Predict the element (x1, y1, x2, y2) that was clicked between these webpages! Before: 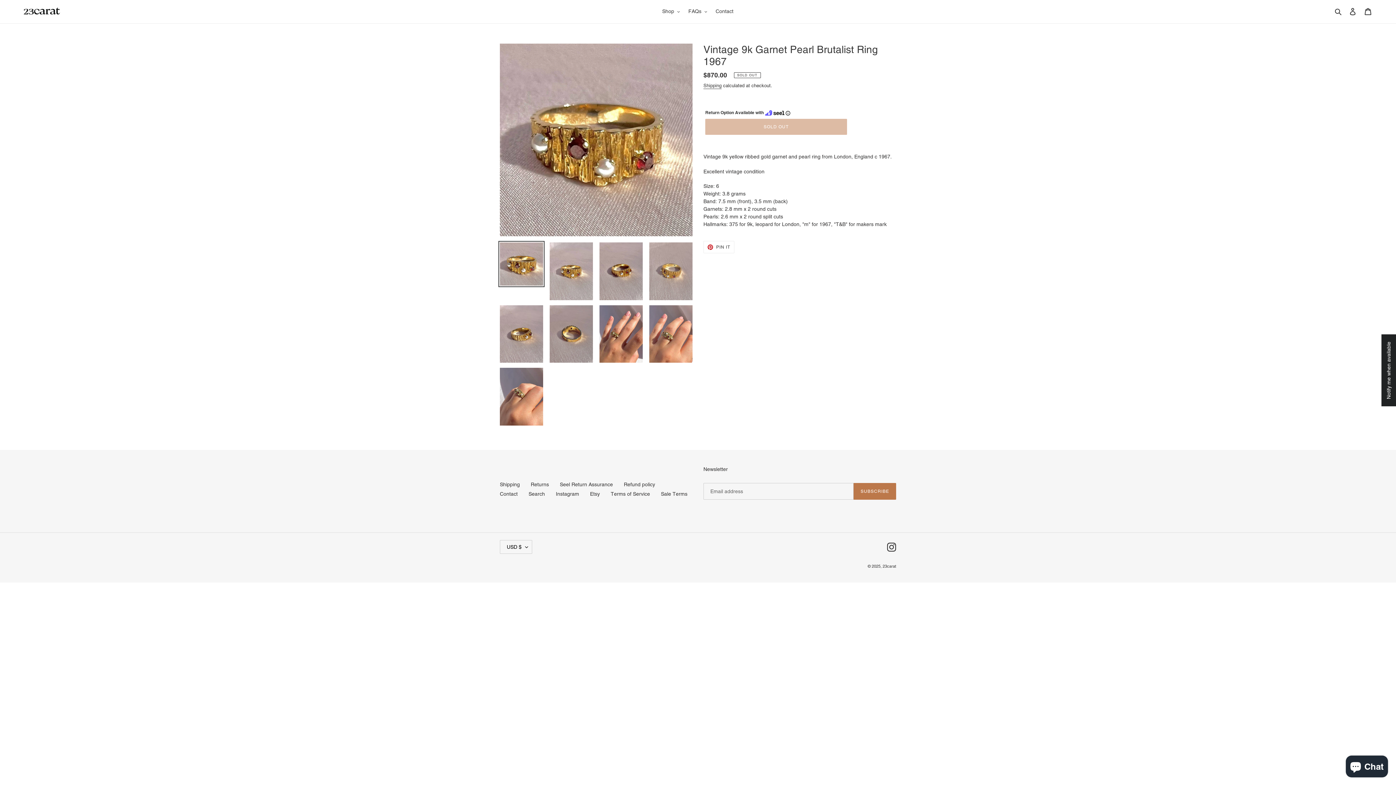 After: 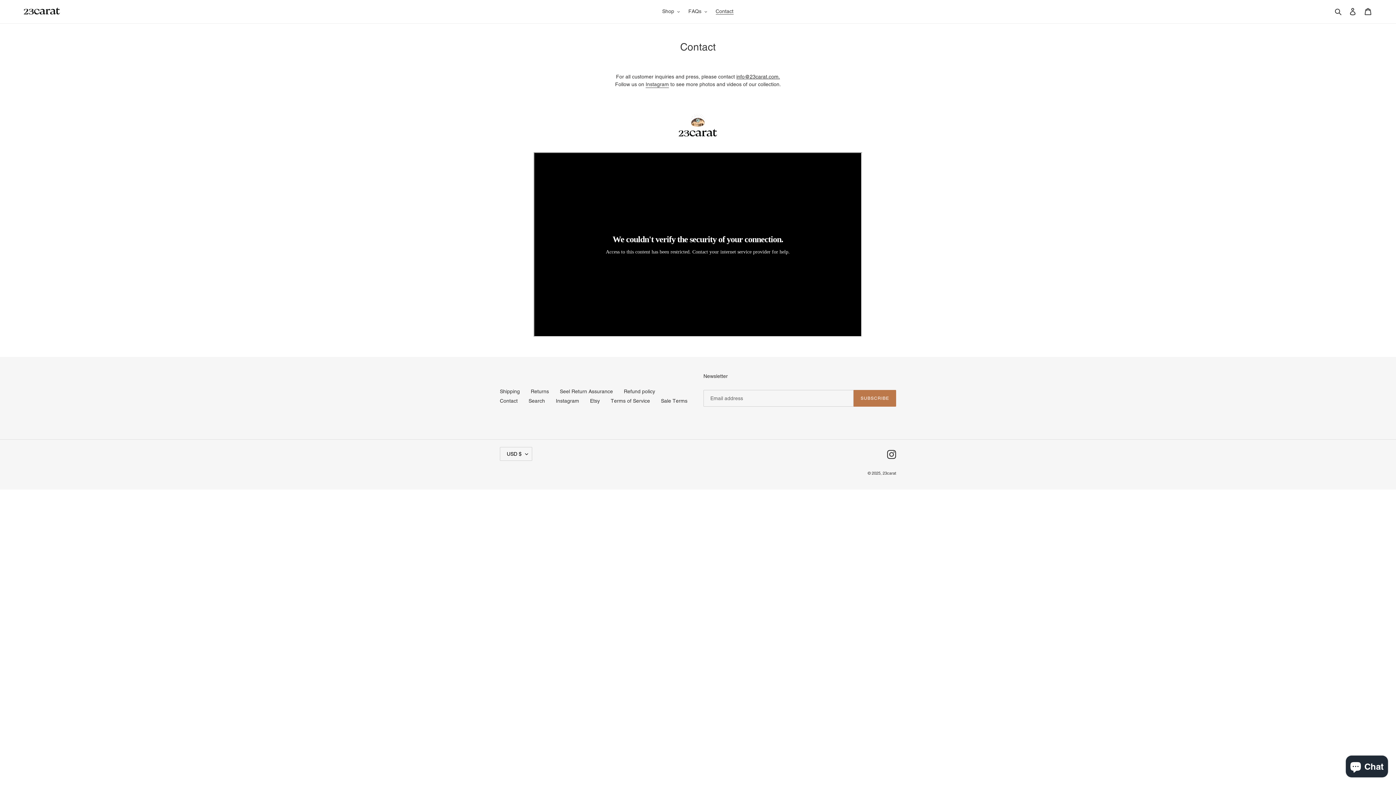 Action: bbox: (712, 6, 737, 16) label: Contact